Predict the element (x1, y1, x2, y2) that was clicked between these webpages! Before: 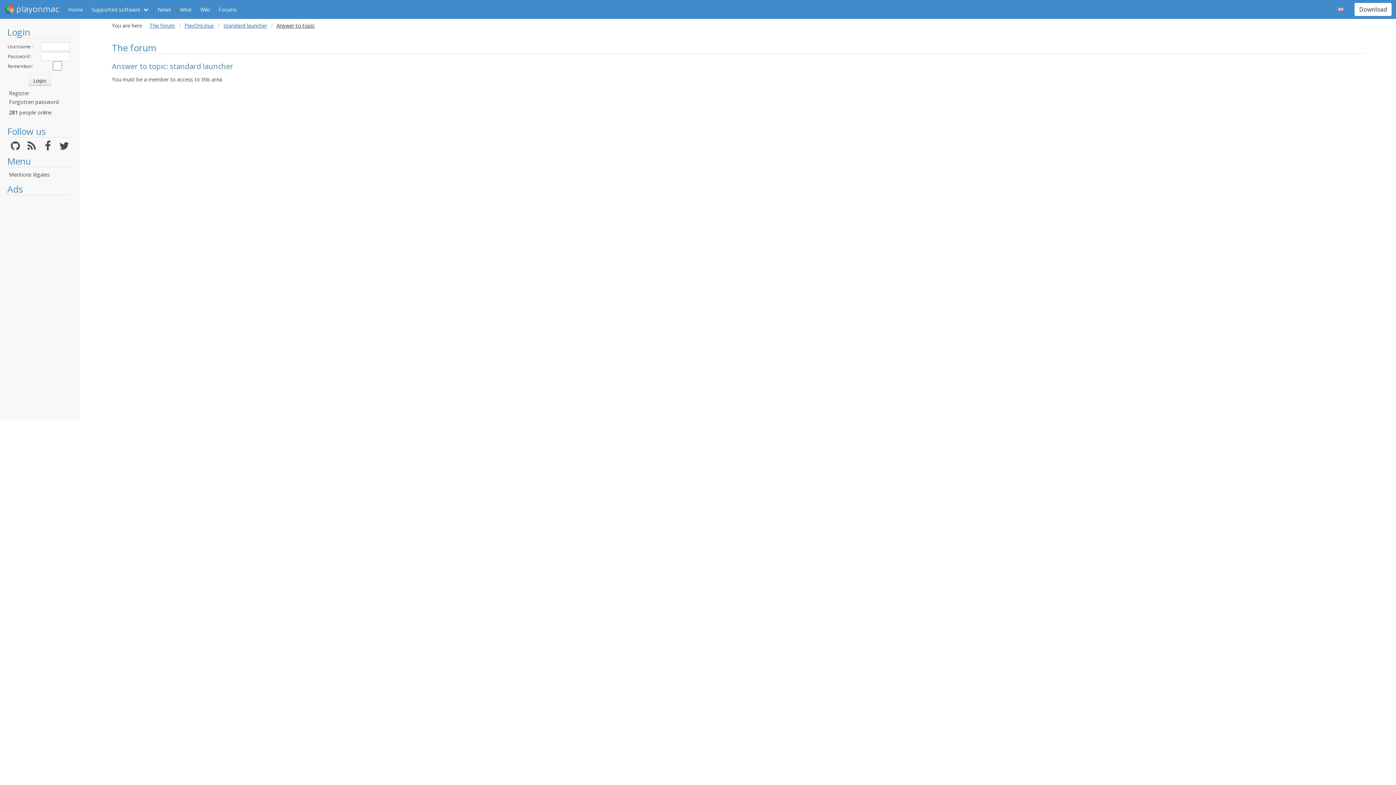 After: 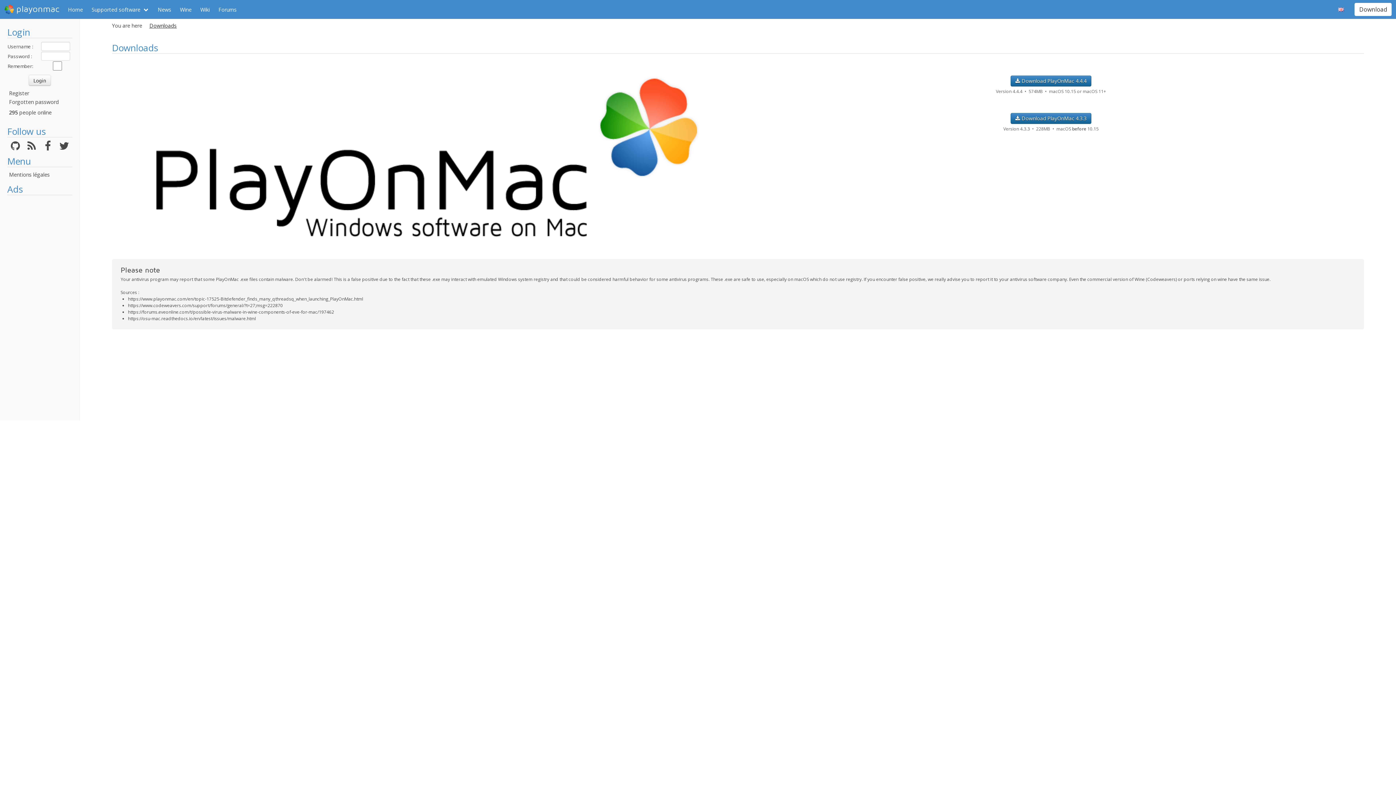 Action: label: Download bbox: (1354, 2, 1392, 16)